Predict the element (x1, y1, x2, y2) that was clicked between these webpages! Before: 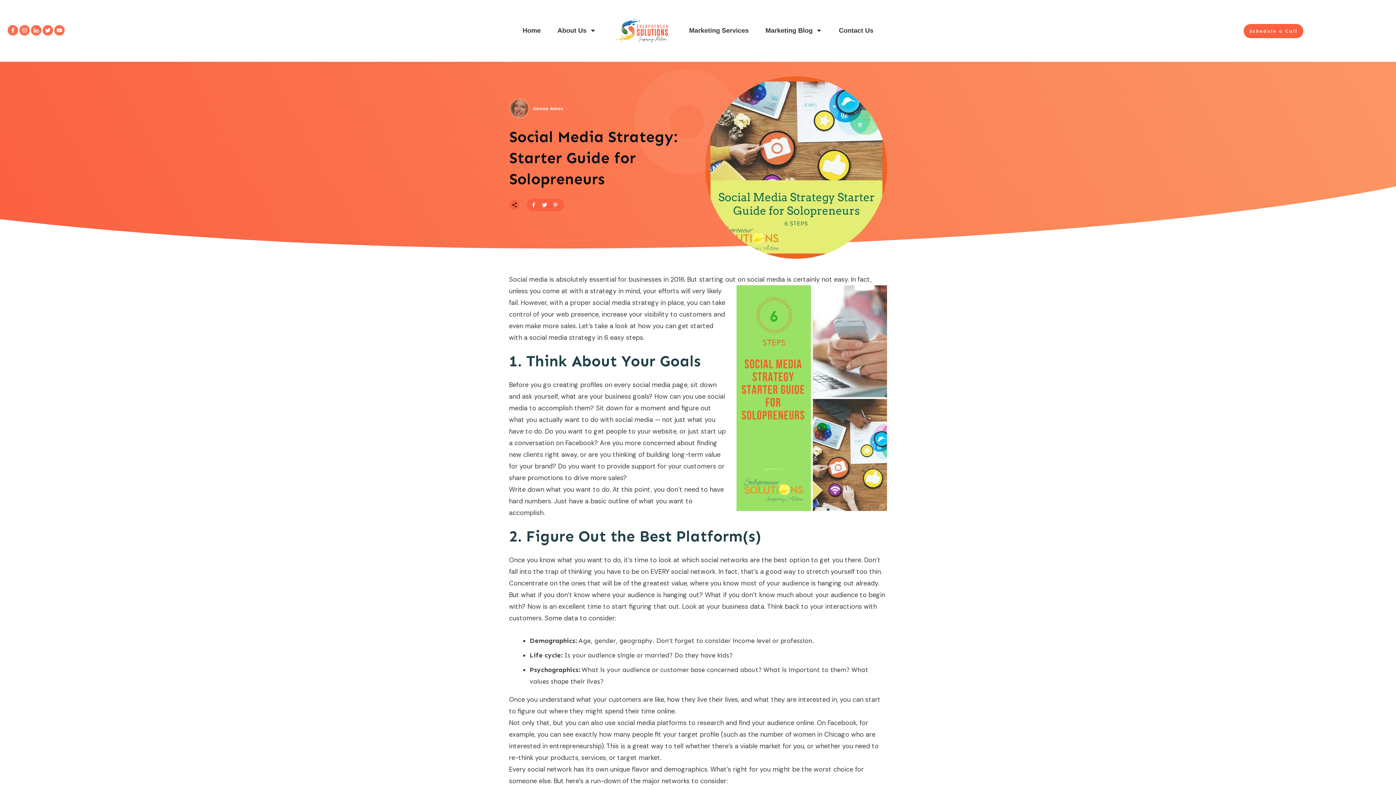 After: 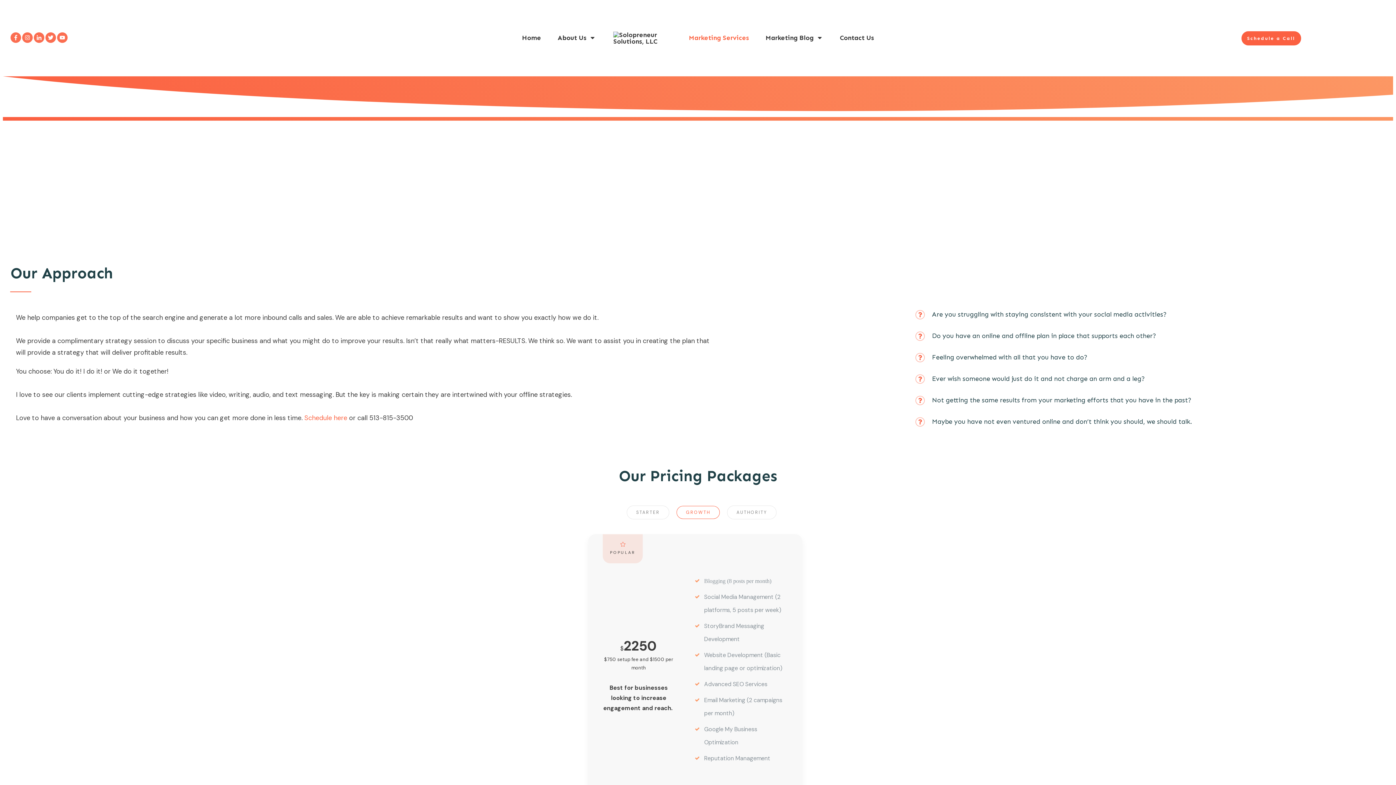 Action: label: Marketing Services bbox: (689, 24, 748, 37)